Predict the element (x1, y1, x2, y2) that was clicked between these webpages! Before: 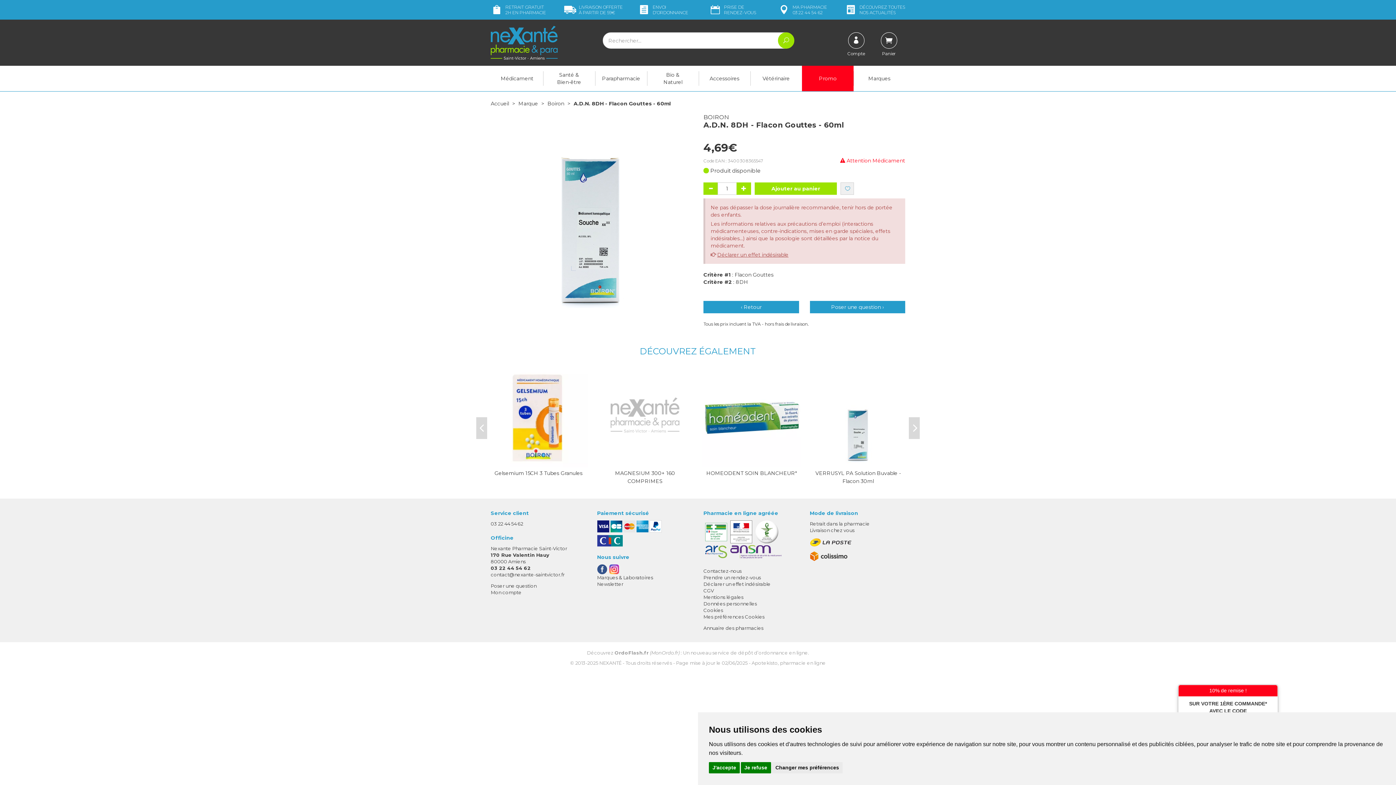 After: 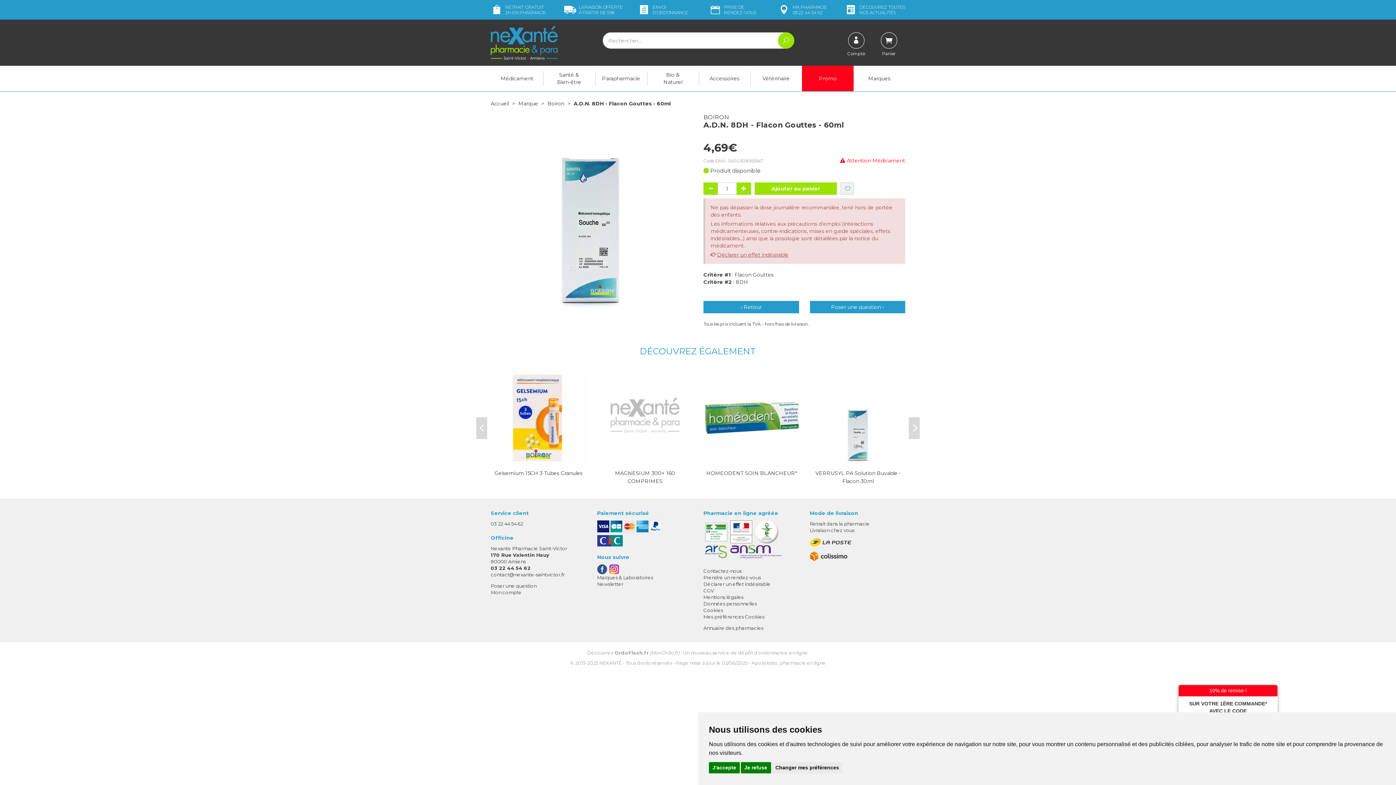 Action: bbox: (778, 32, 794, 48)